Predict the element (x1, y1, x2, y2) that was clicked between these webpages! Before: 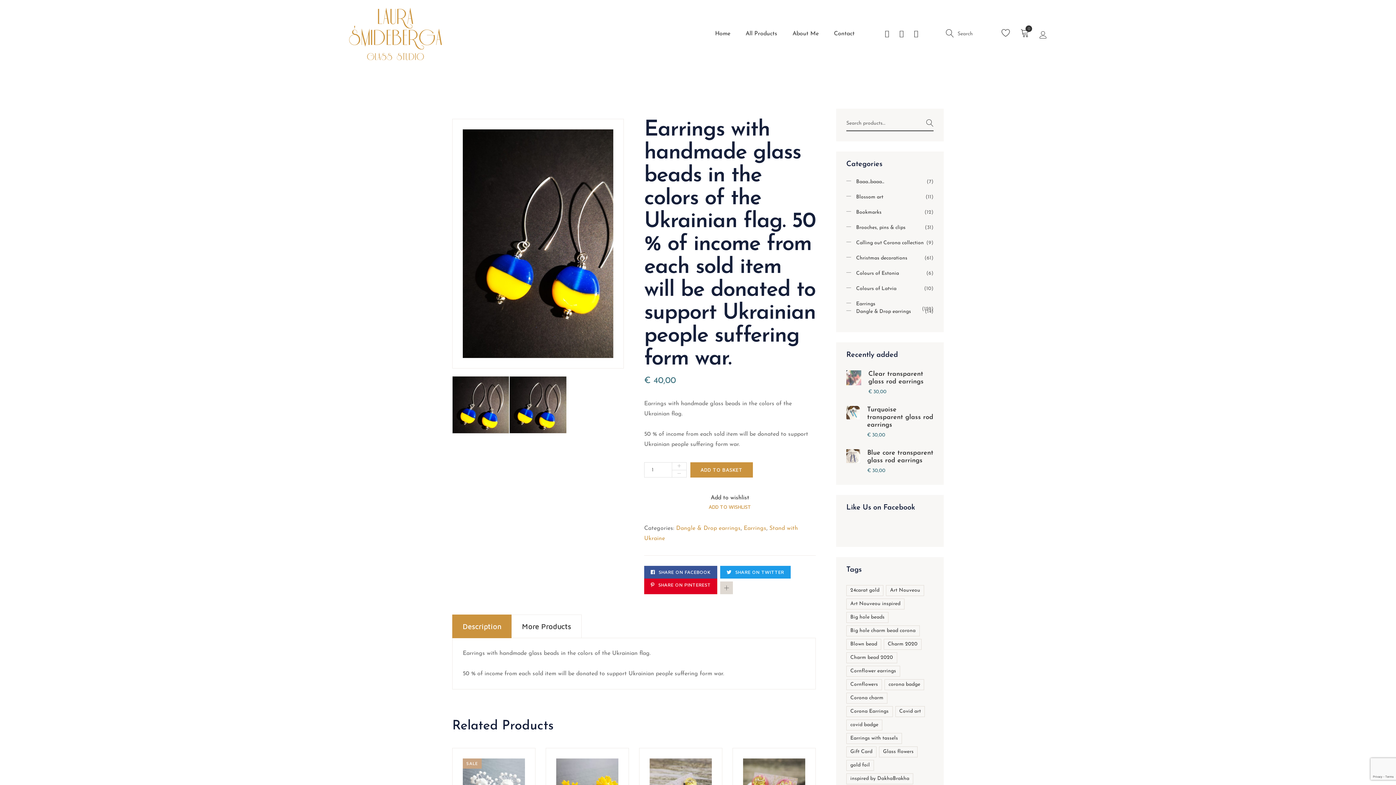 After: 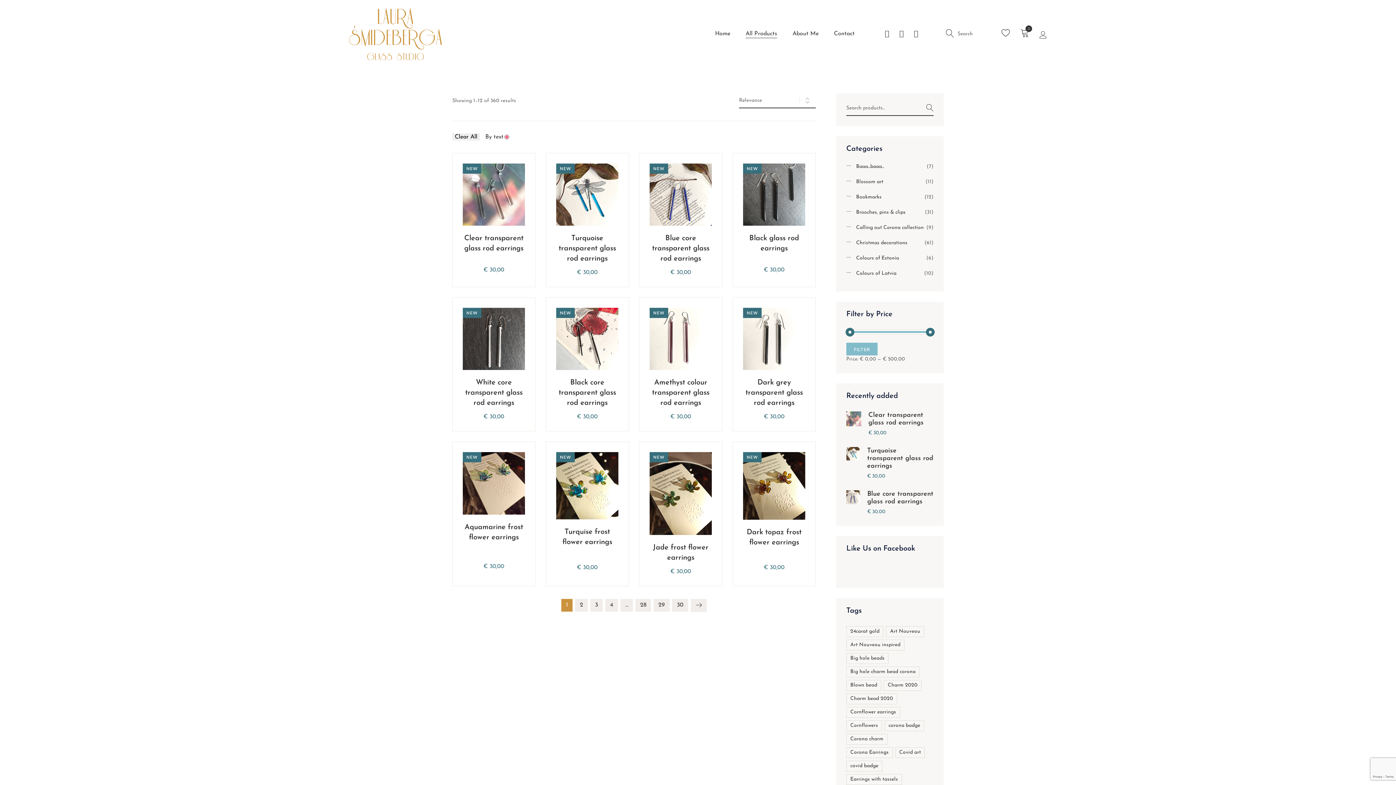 Action: bbox: (926, 116, 933, 131)